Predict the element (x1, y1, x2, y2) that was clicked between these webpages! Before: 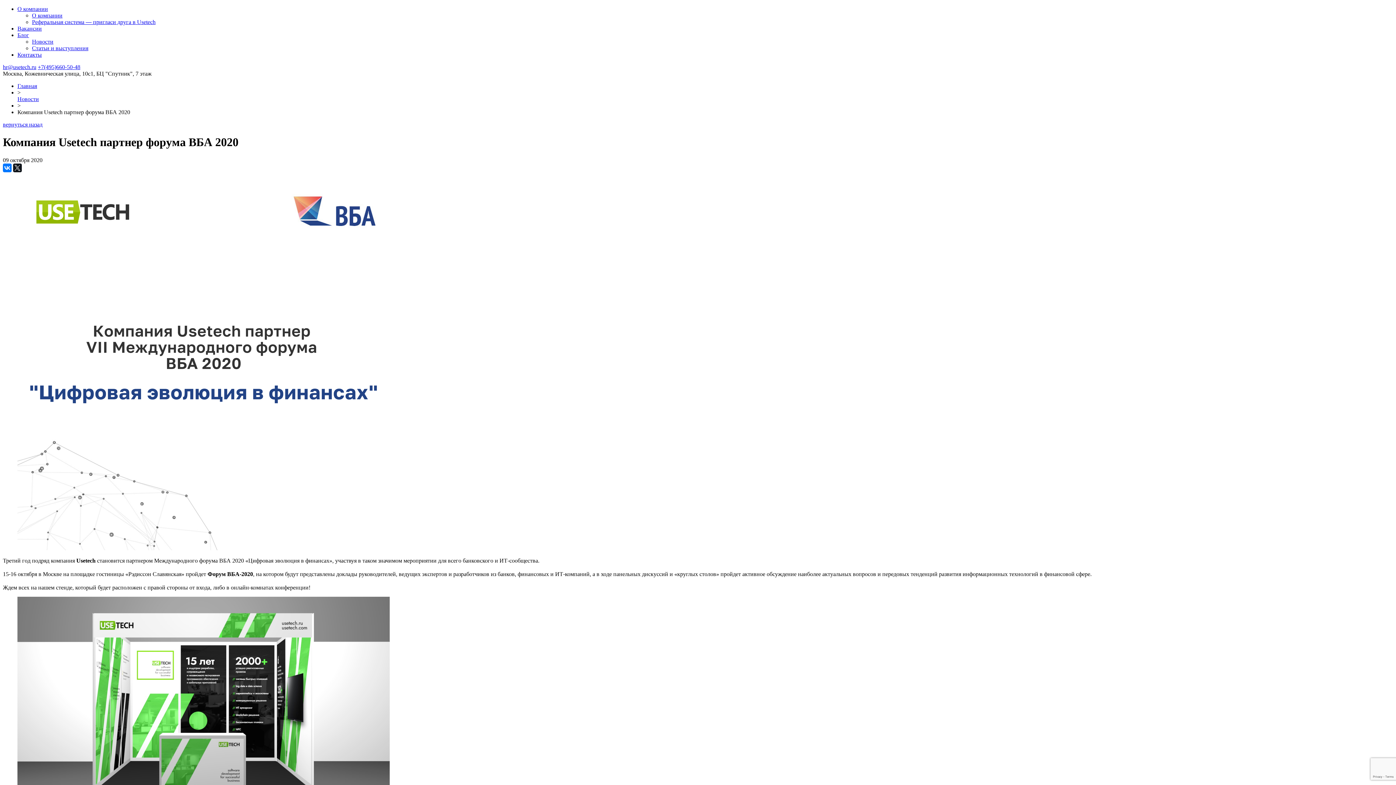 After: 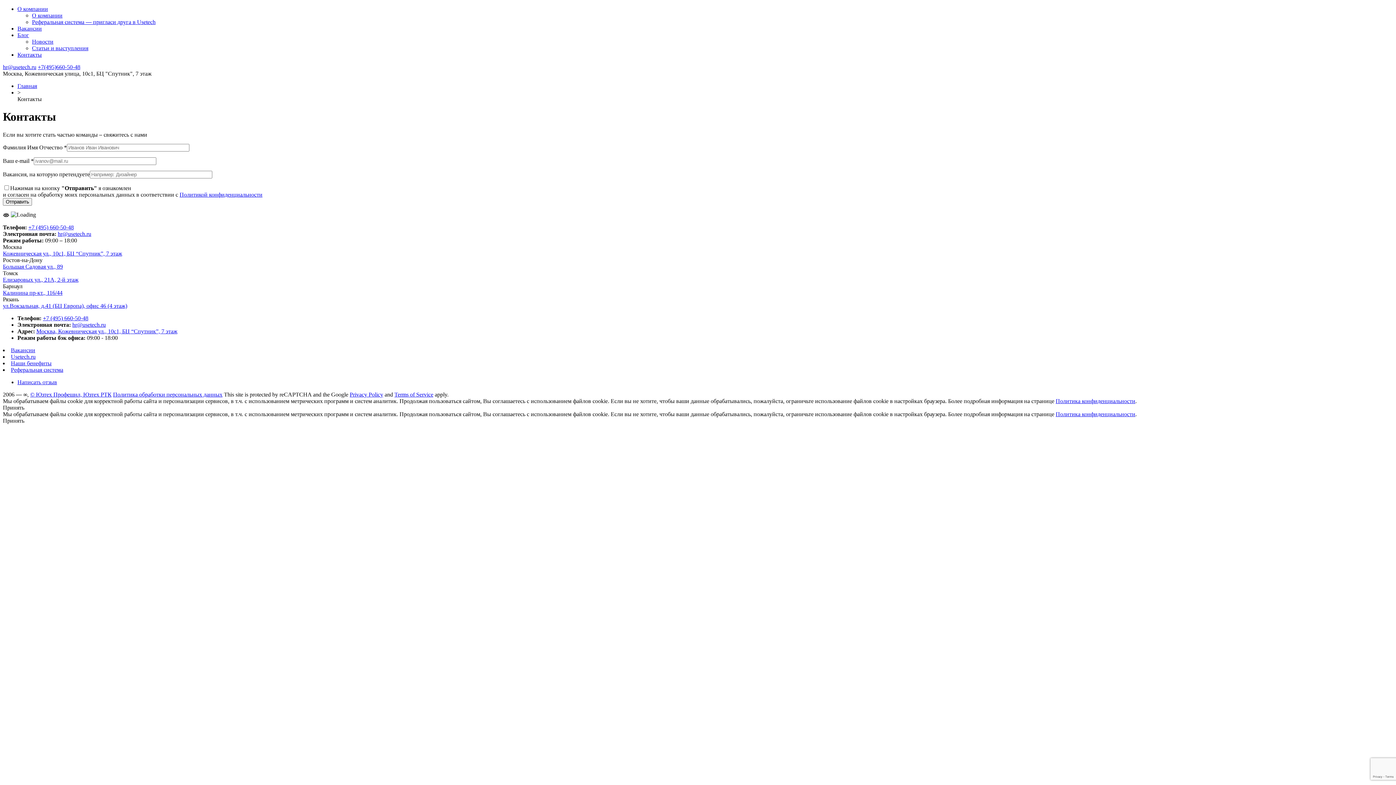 Action: label: Контакты bbox: (17, 51, 41, 57)